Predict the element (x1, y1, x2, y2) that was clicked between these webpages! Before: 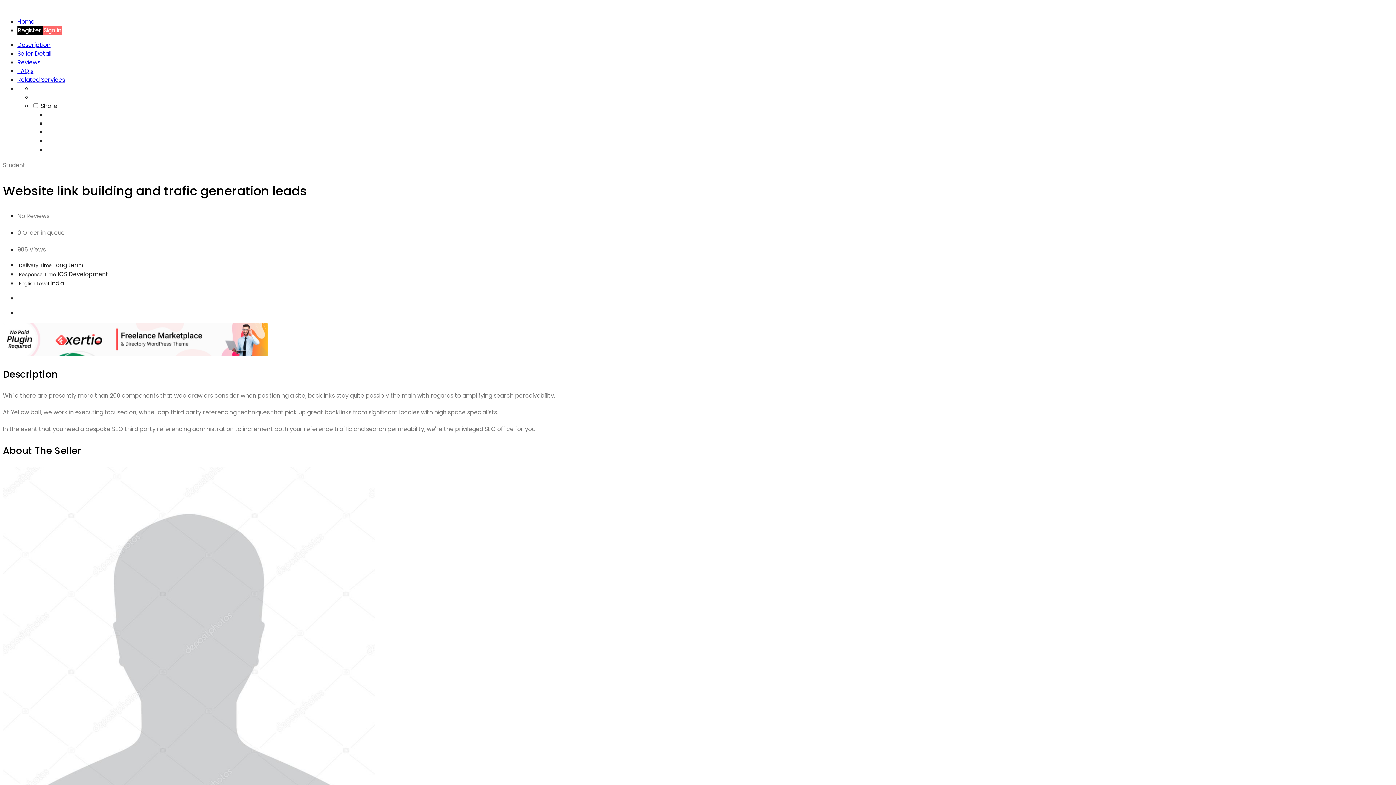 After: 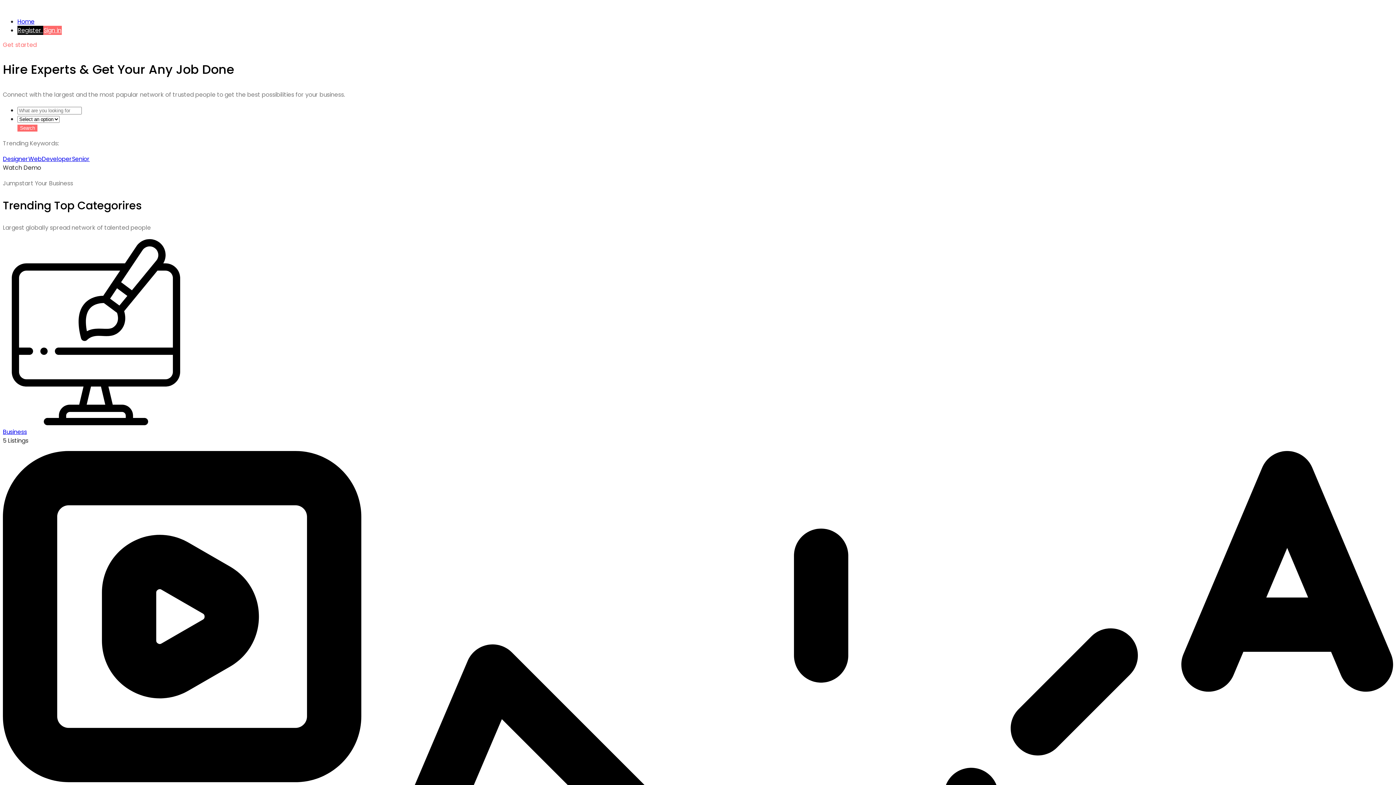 Action: label: Home bbox: (17, 17, 34, 25)